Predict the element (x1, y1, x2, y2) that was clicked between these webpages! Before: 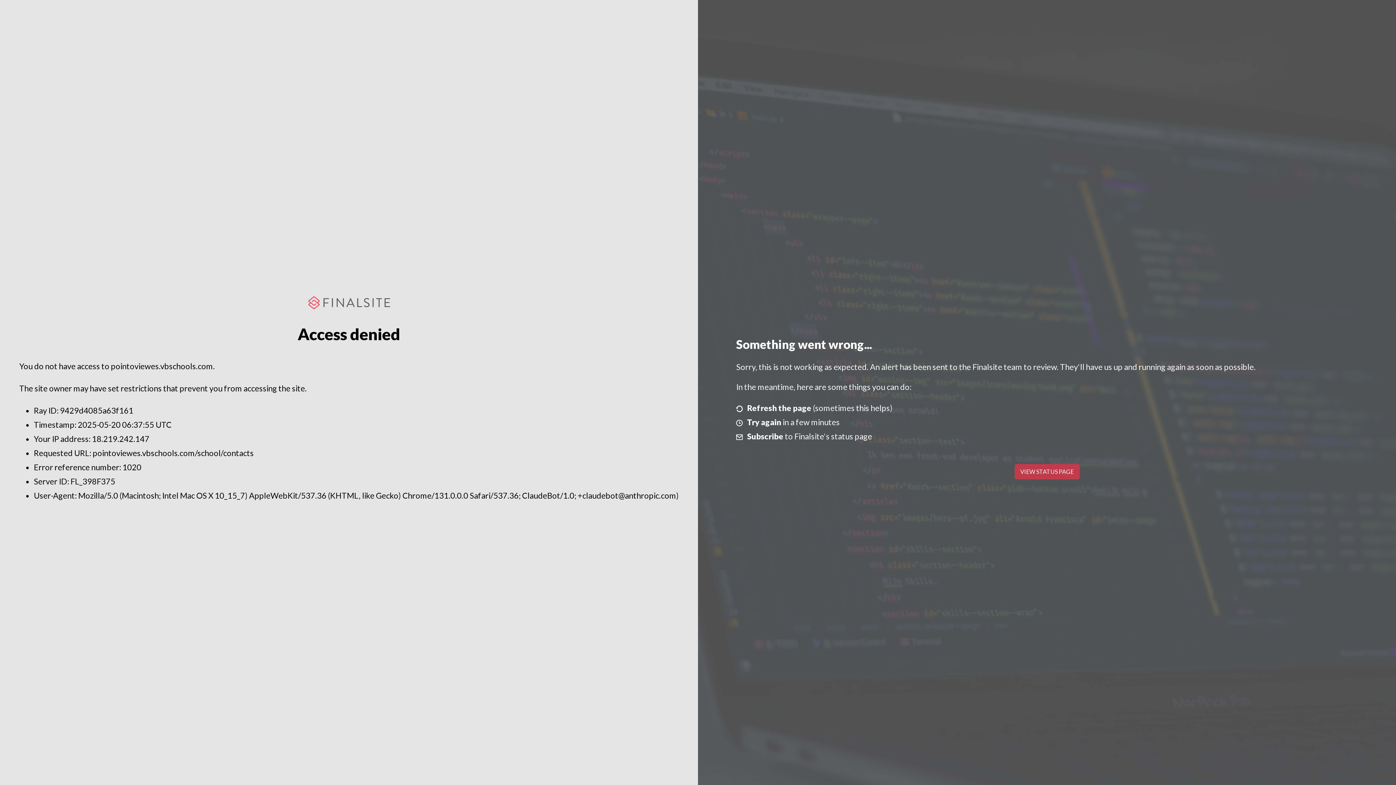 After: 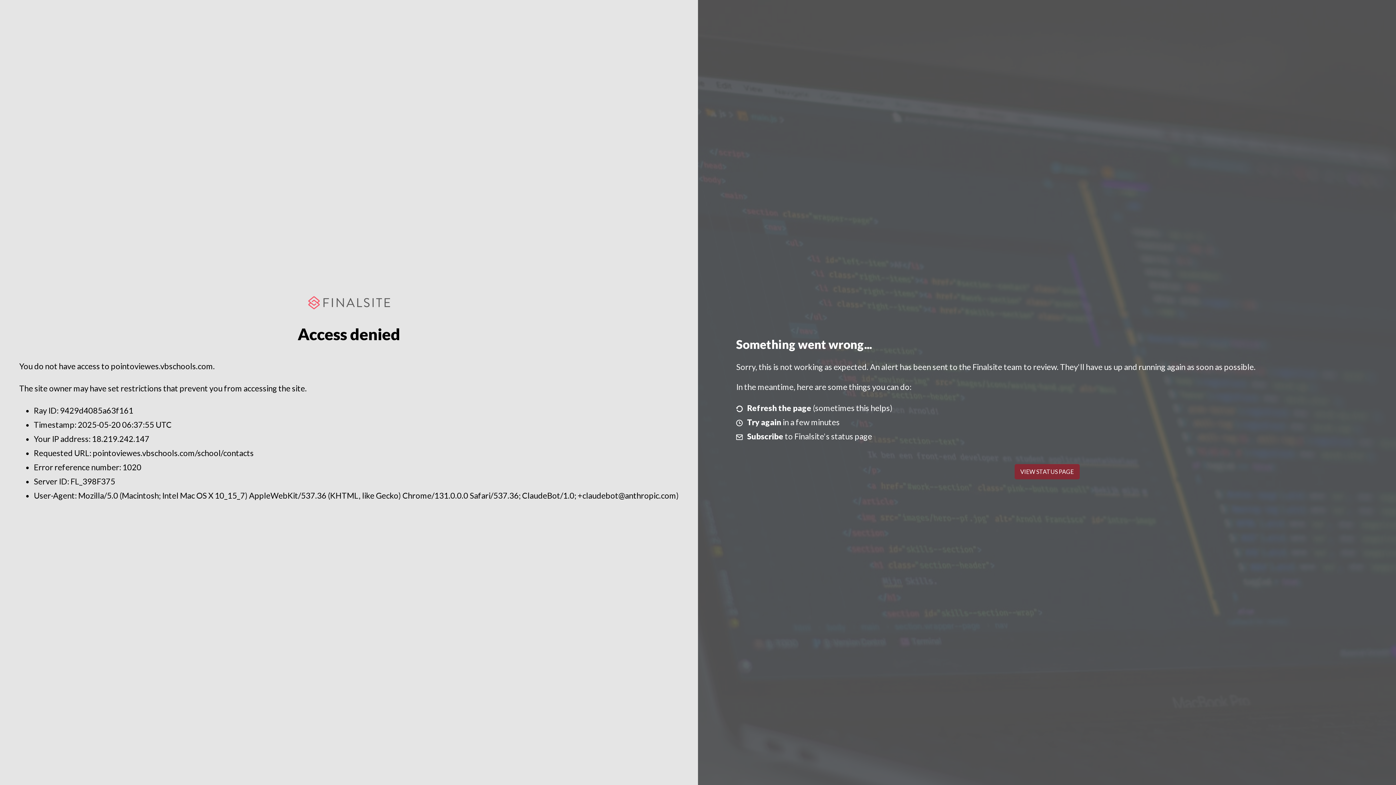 Action: bbox: (1014, 464, 1079, 479) label: VIEW STATUS PAGE